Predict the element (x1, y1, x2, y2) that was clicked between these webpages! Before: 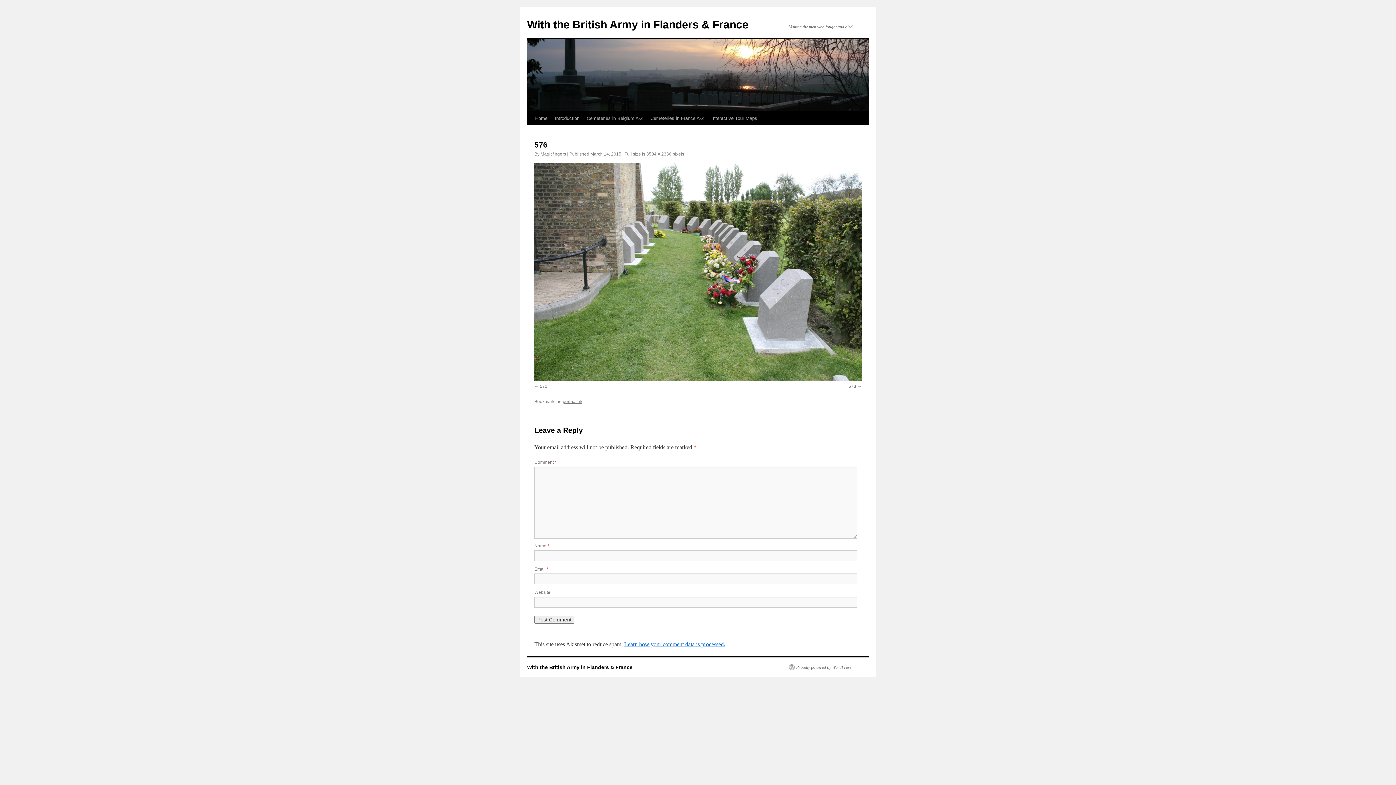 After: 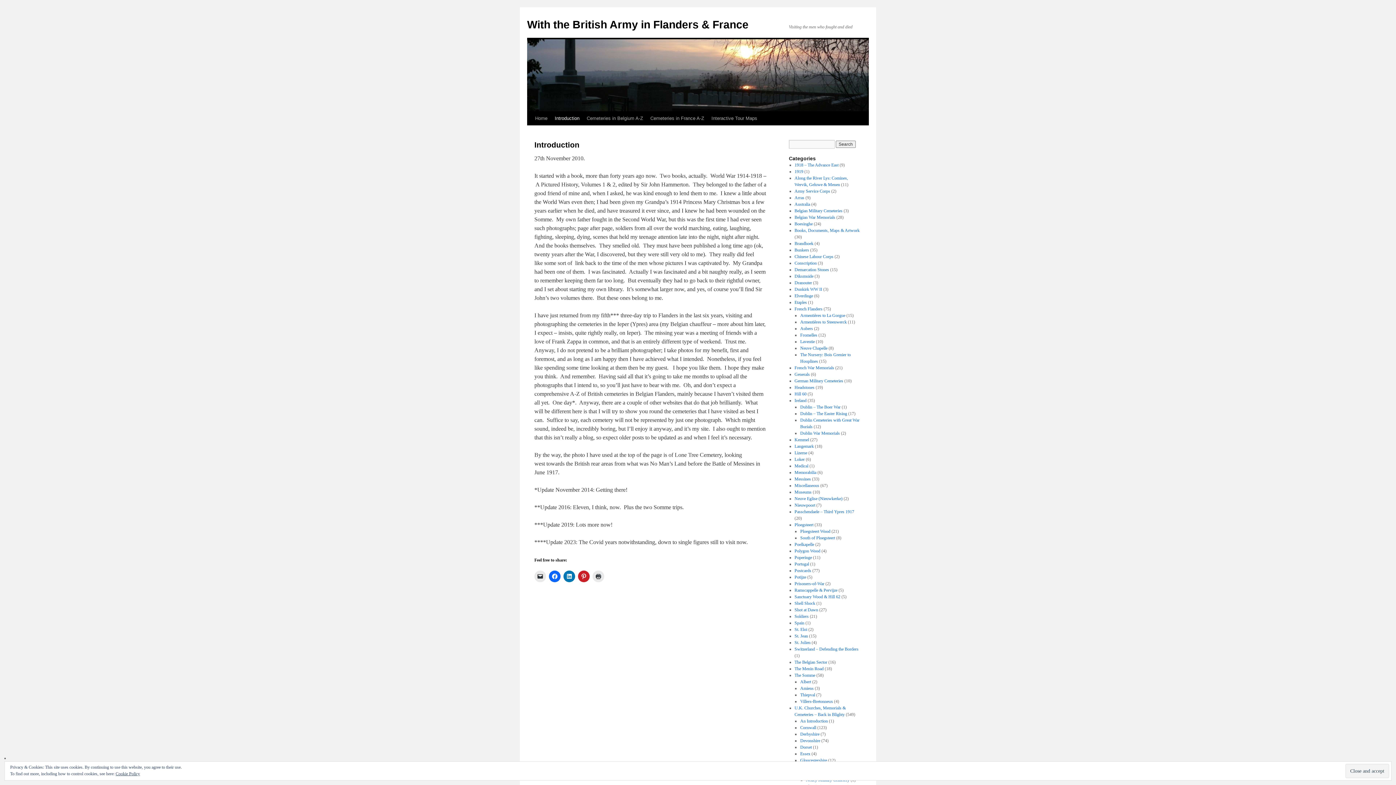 Action: bbox: (551, 111, 583, 125) label: Introduction